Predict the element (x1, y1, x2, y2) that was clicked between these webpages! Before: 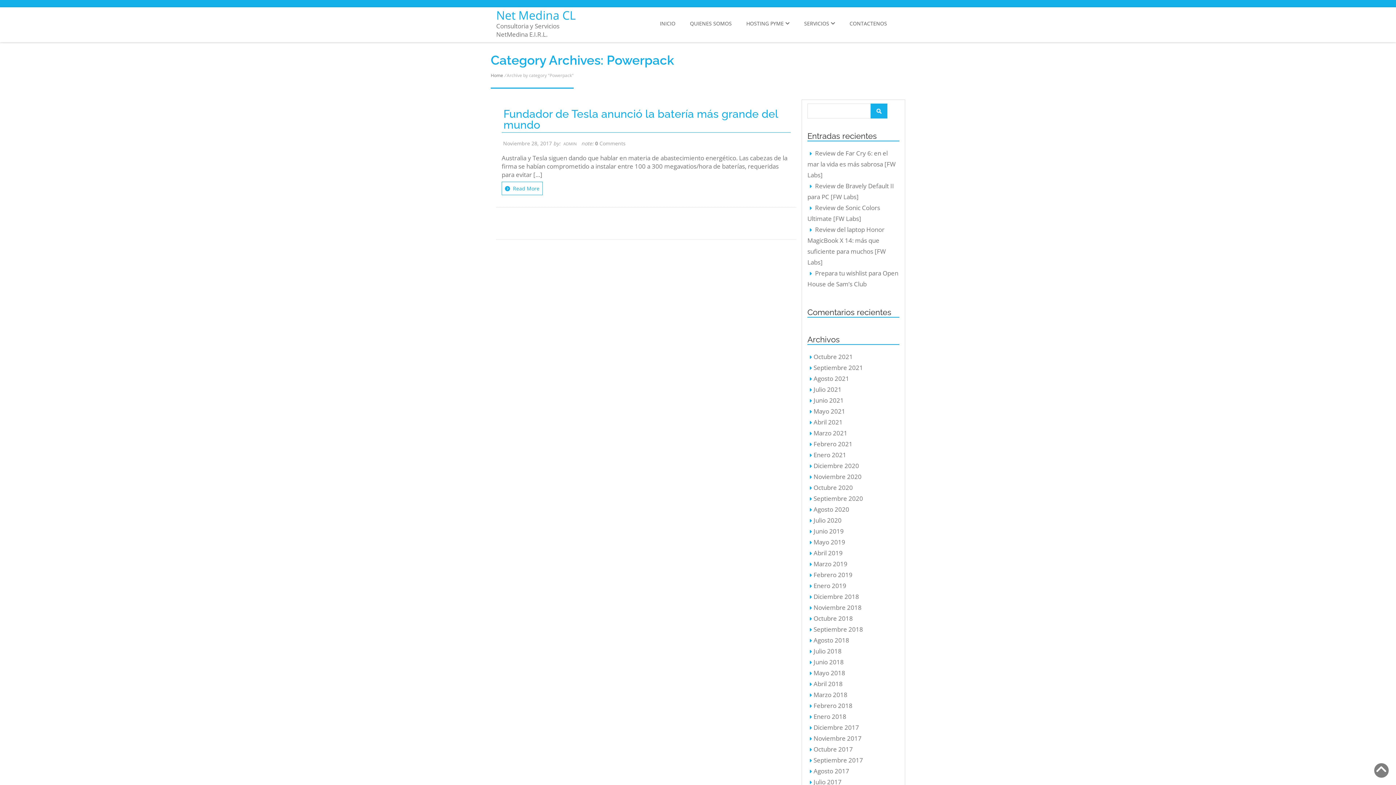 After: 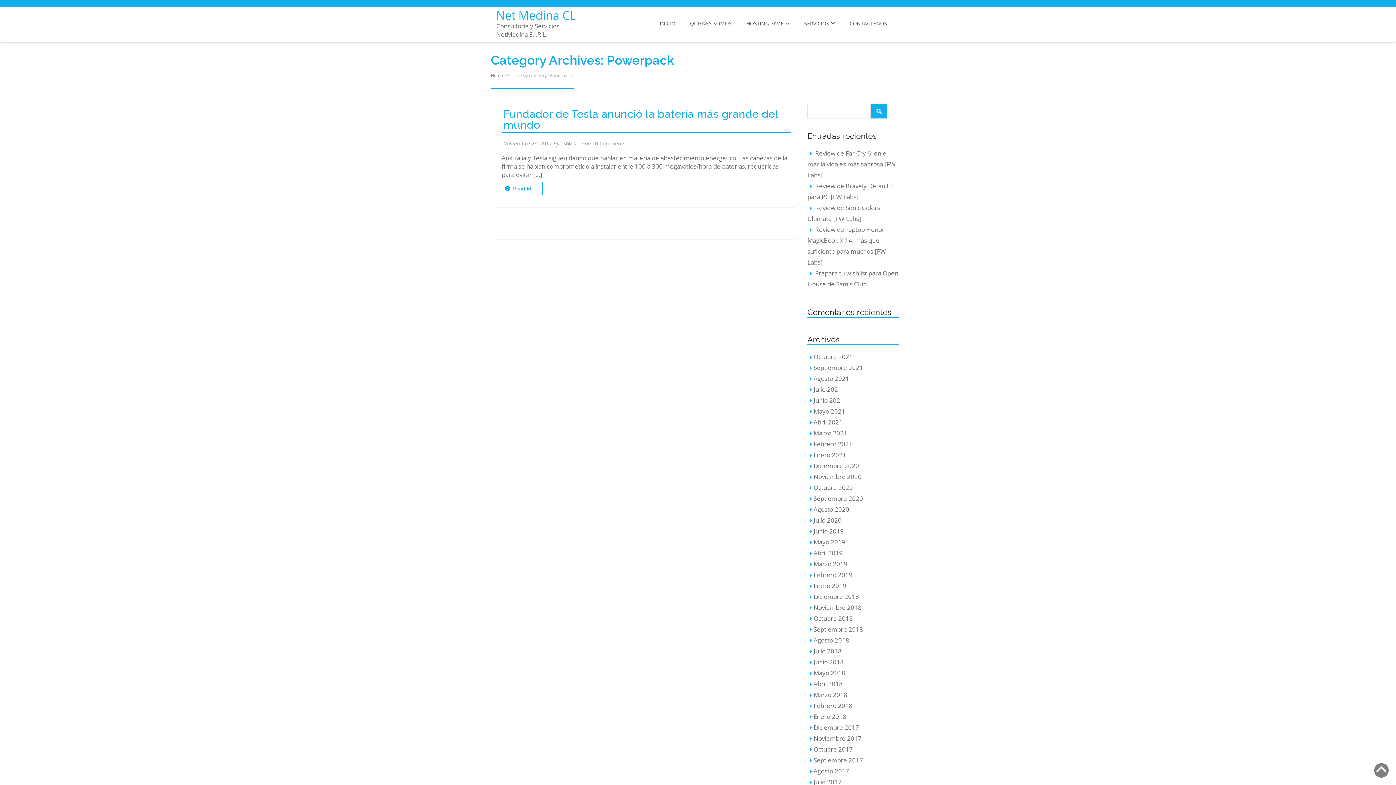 Action: bbox: (1374, 763, 1389, 778)